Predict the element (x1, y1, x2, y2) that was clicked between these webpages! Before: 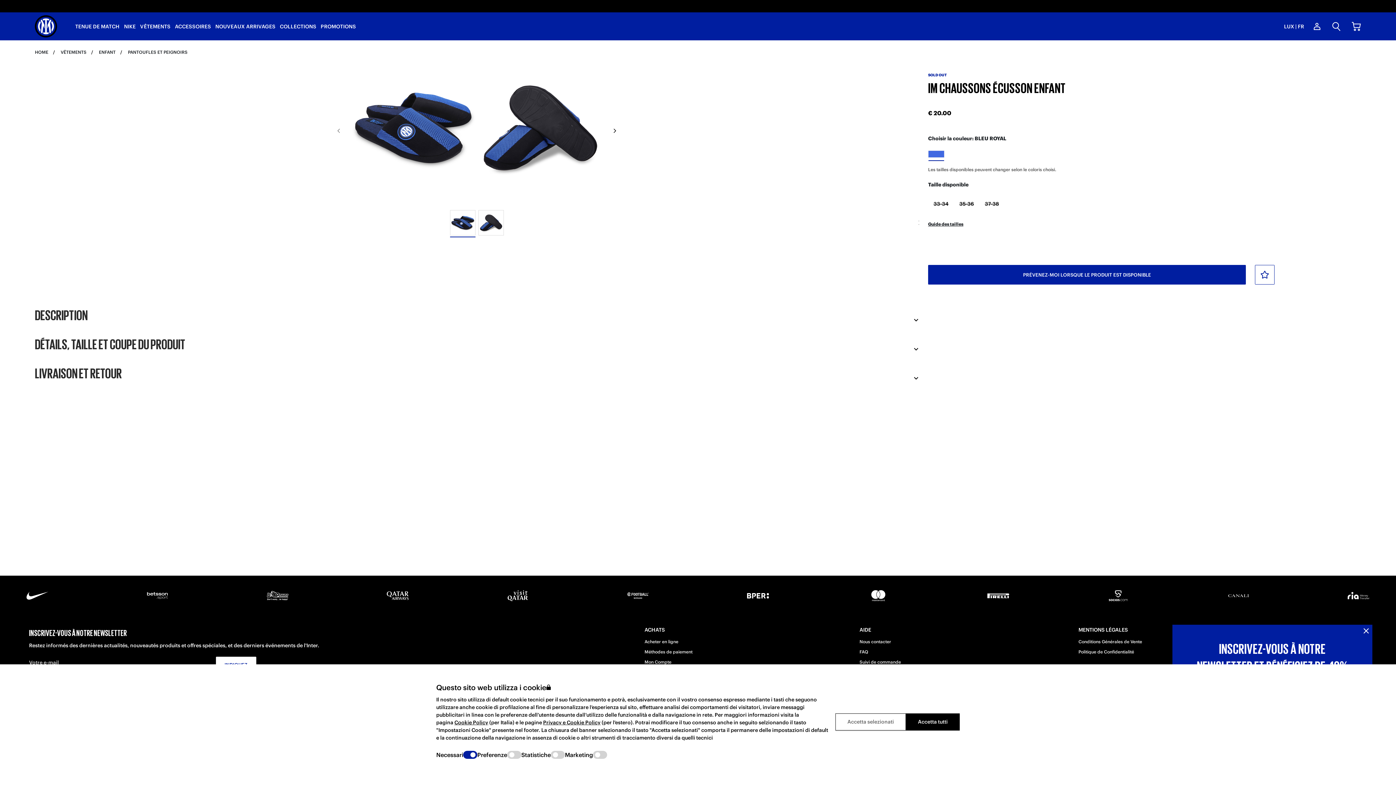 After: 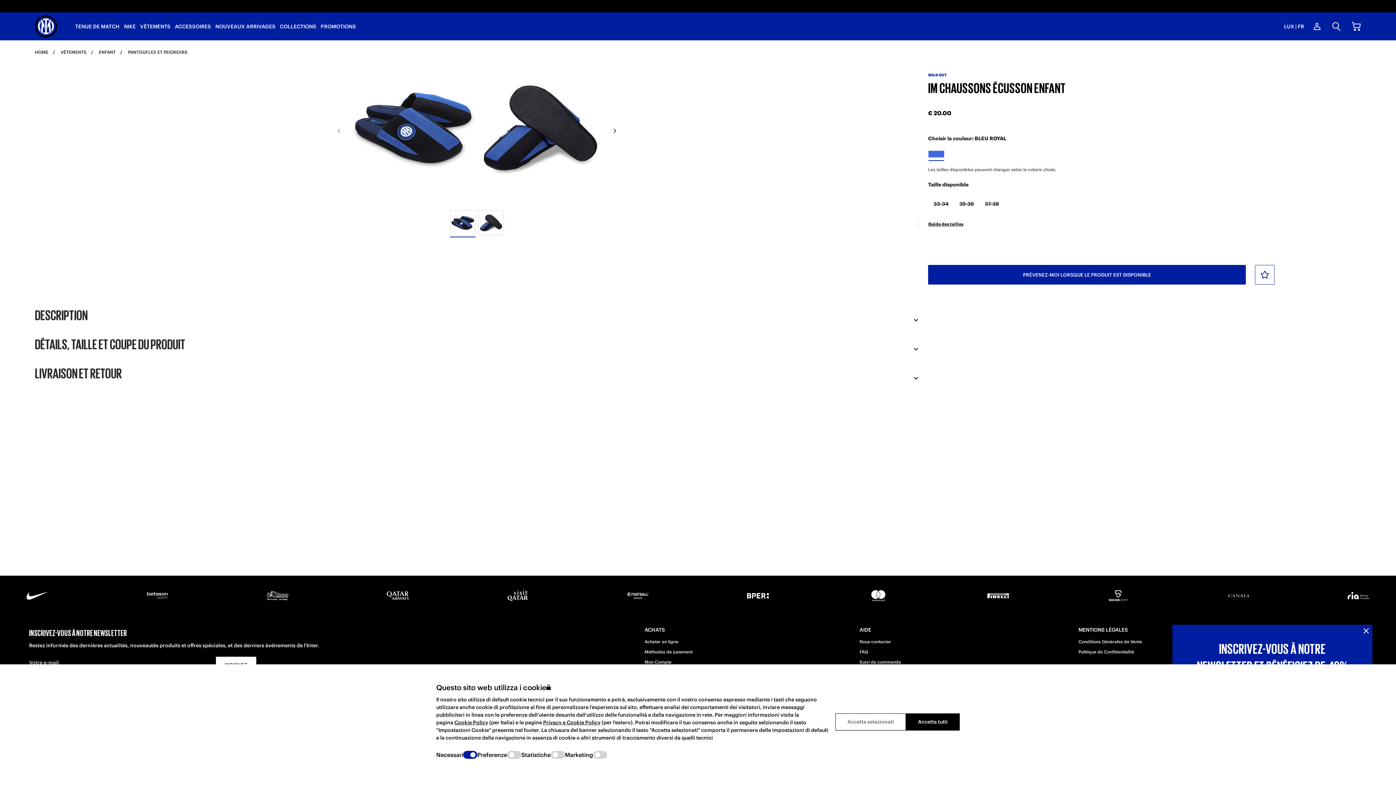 Action: bbox: (928, 150, 944, 157)